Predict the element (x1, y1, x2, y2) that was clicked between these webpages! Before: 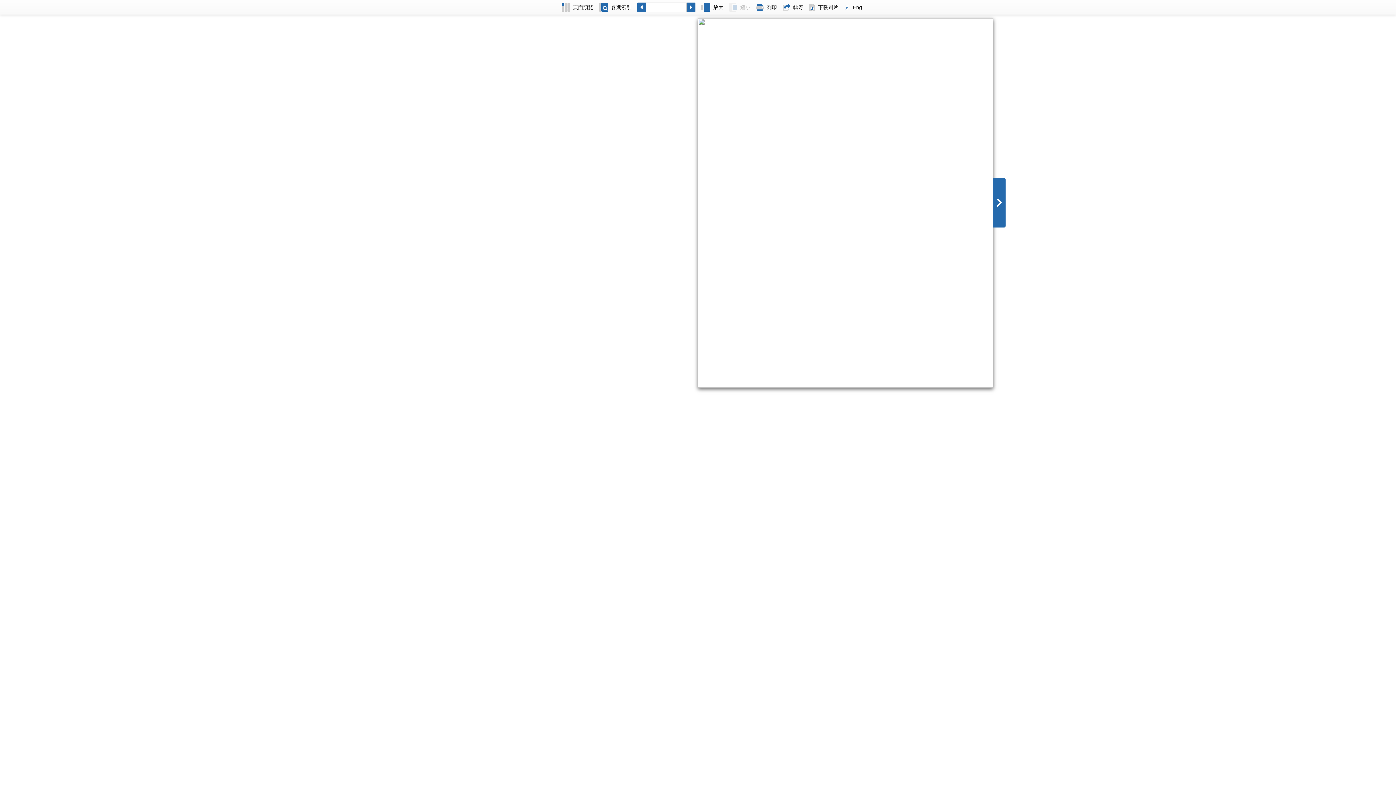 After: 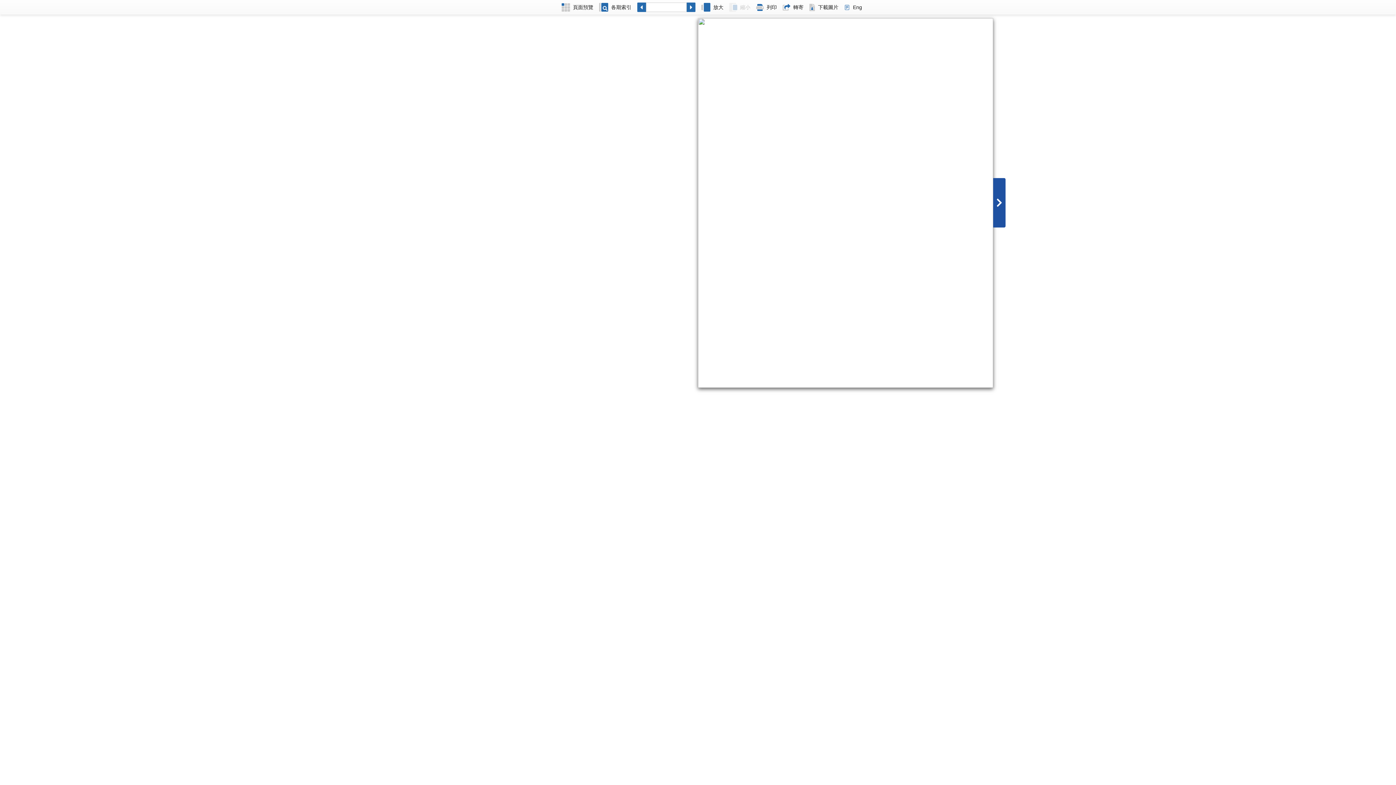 Action: bbox: (993, 178, 1005, 227)